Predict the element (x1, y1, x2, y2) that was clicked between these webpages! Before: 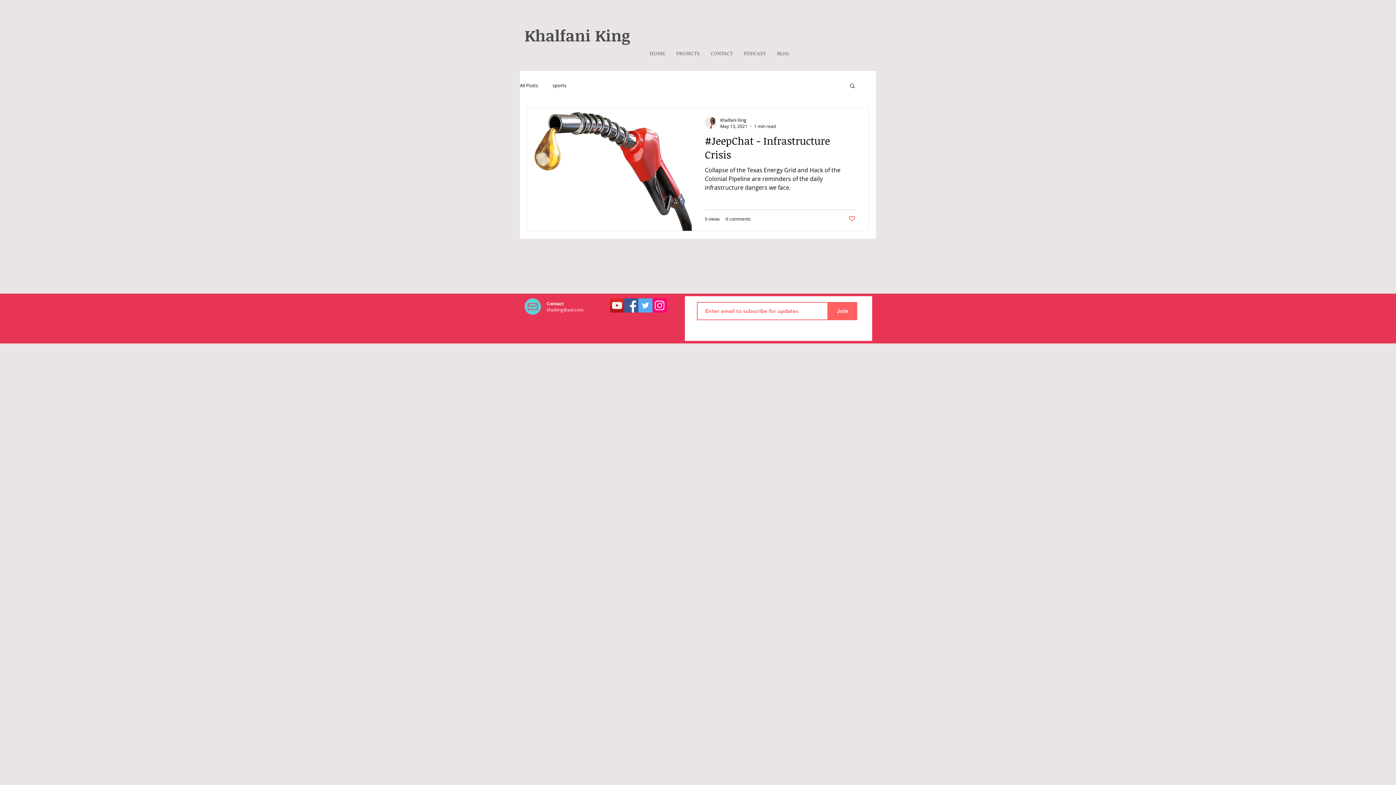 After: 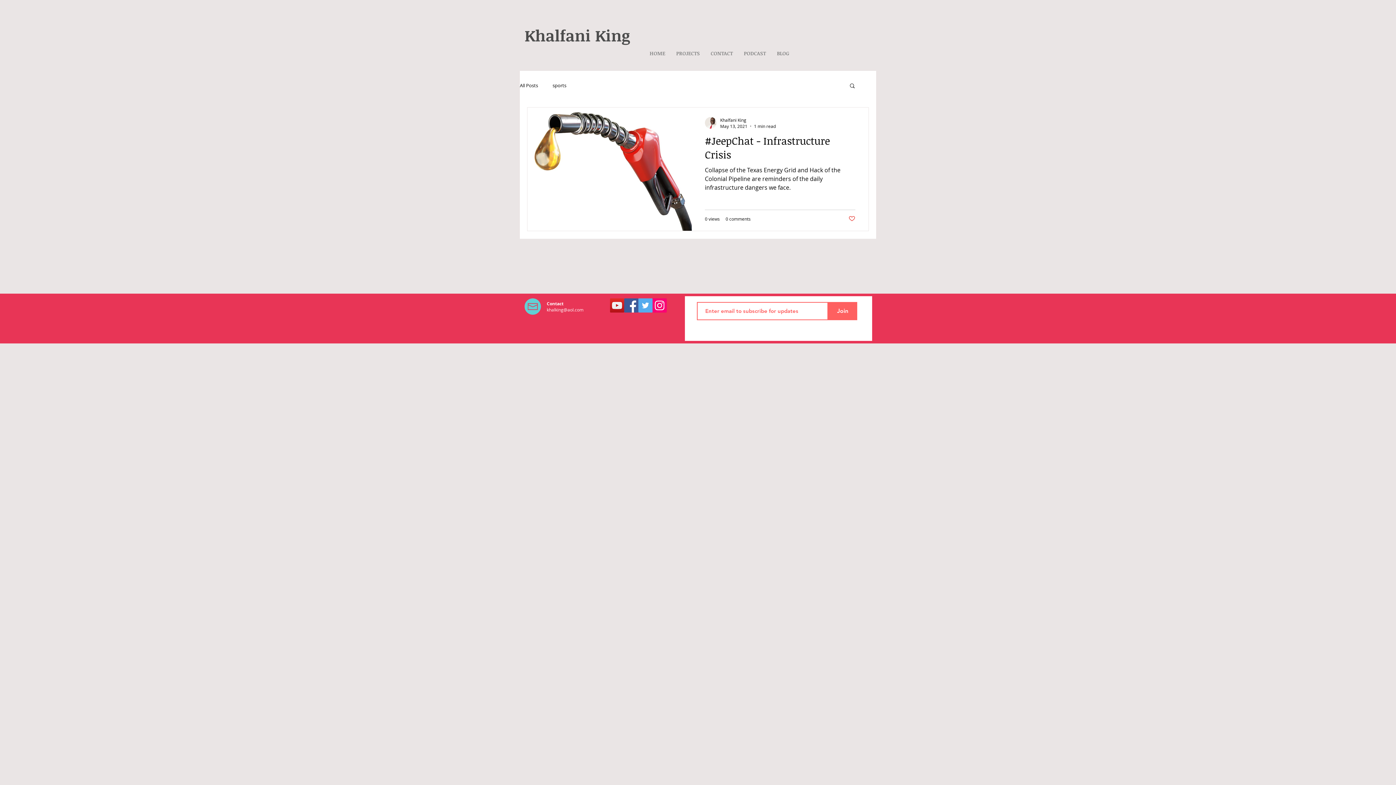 Action: label: Like post bbox: (848, 215, 855, 222)